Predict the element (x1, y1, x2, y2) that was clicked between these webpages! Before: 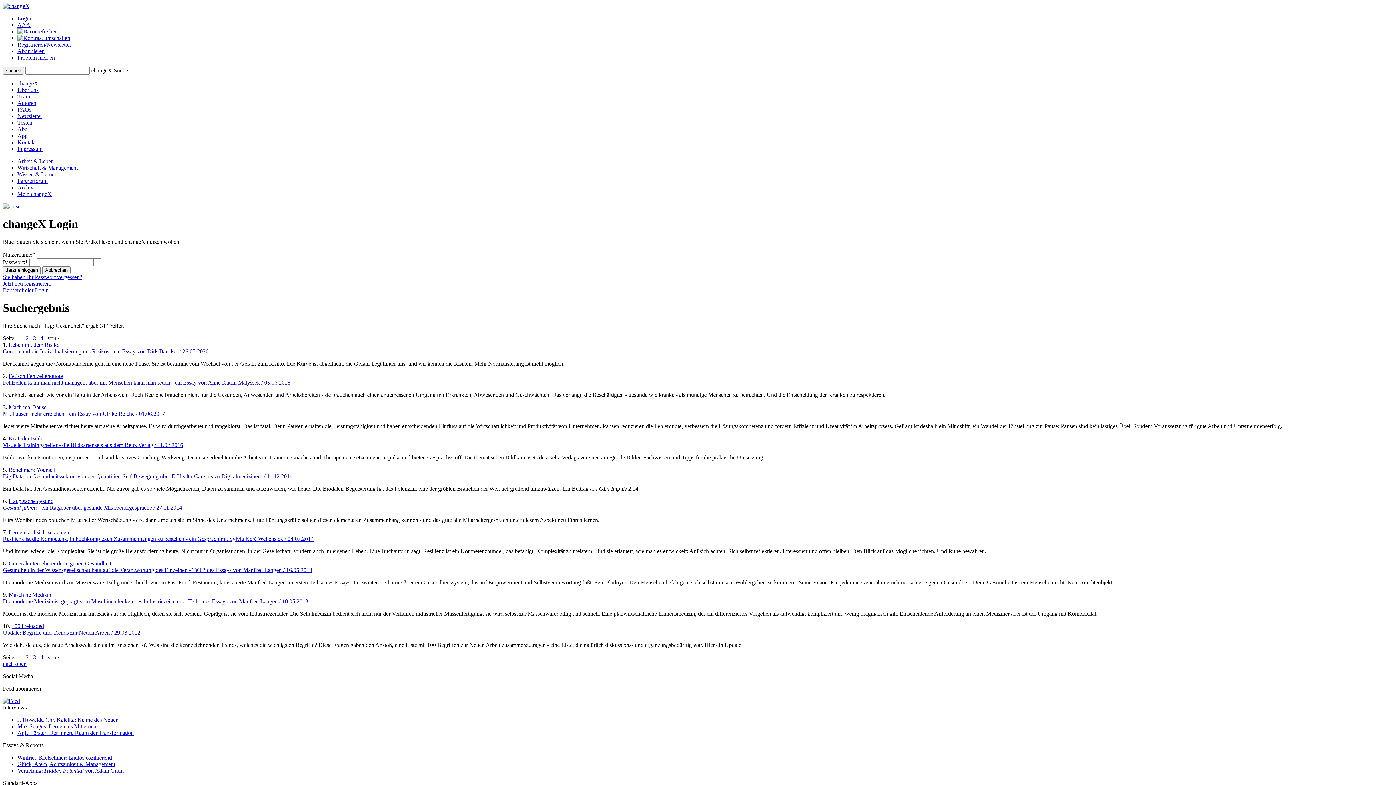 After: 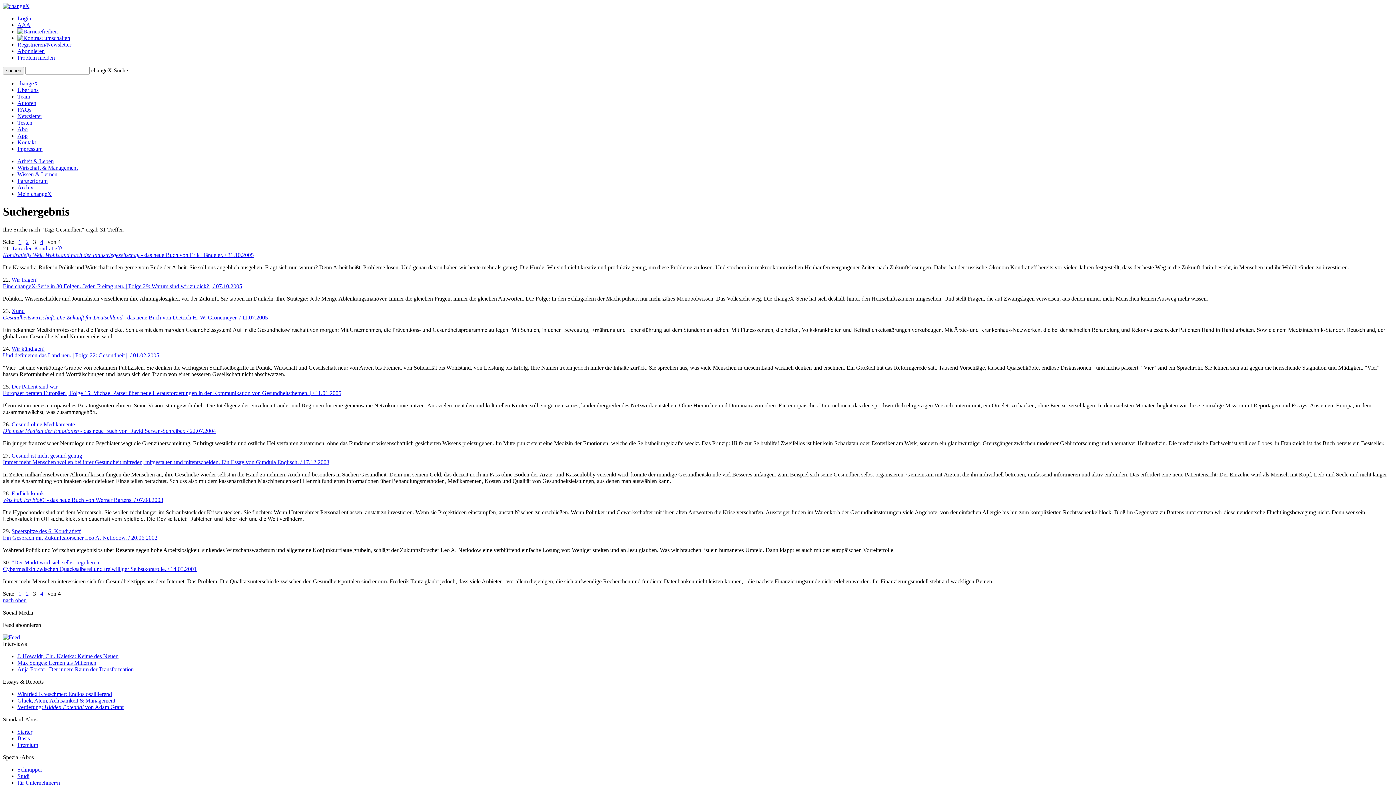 Action: label: 3 bbox: (33, 654, 36, 660)